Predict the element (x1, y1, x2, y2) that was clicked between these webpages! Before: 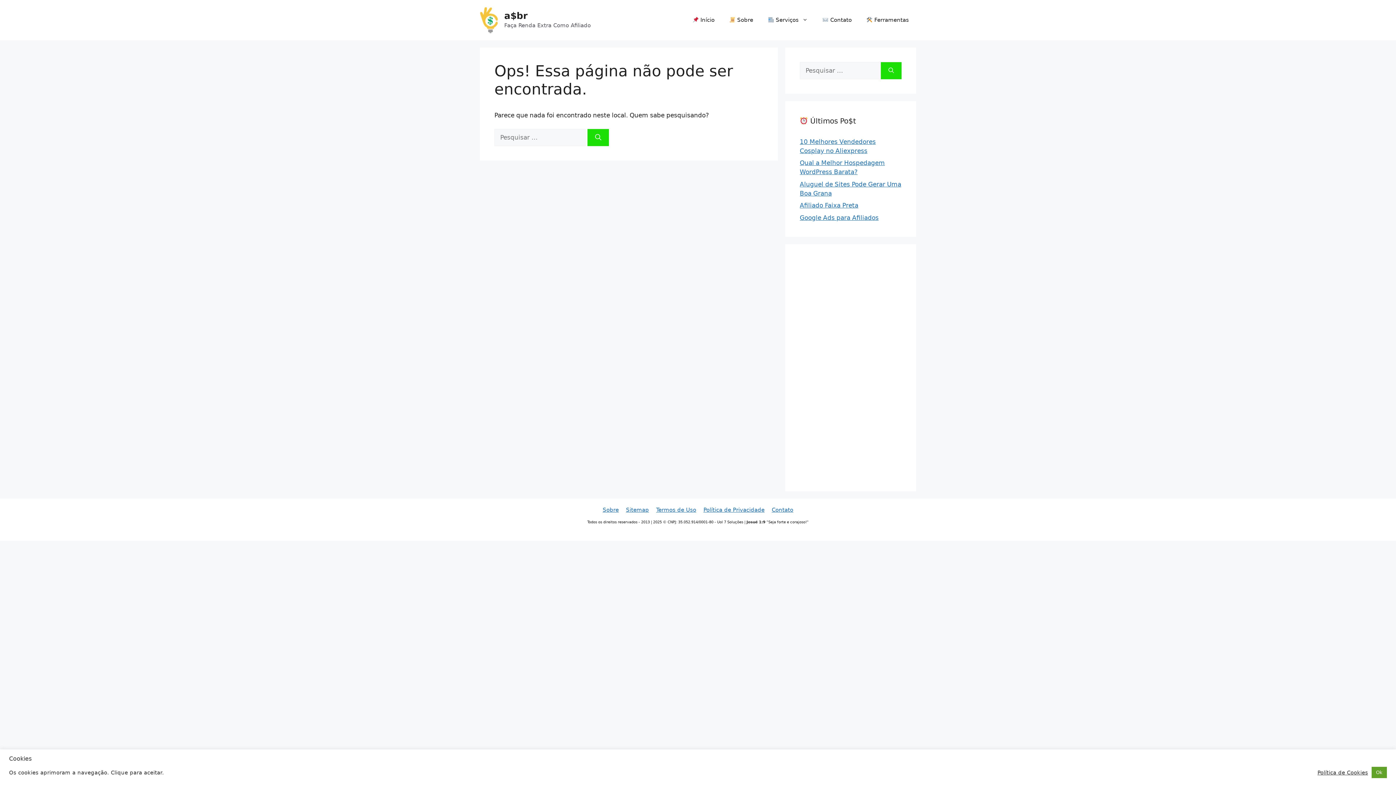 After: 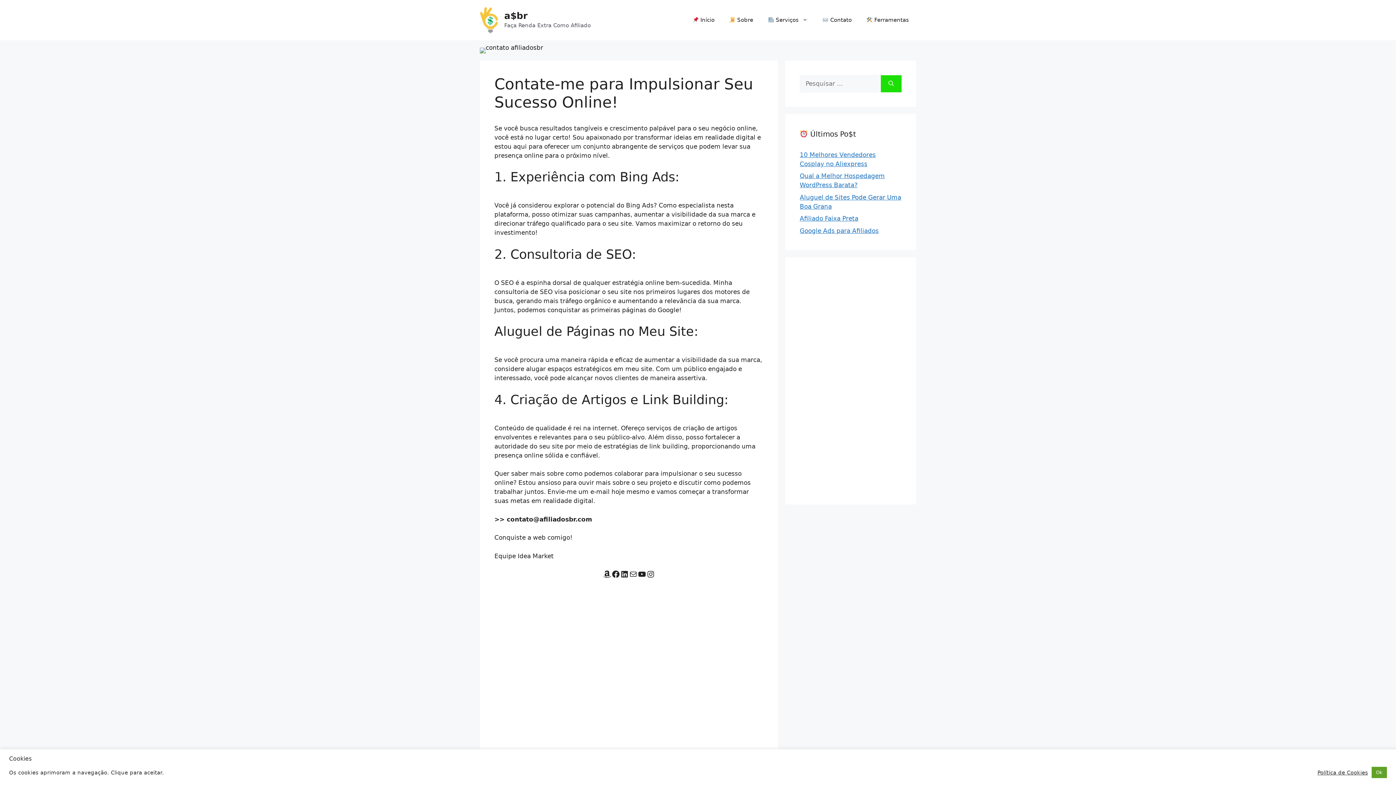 Action: bbox: (815, 9, 859, 31) label:  Contato